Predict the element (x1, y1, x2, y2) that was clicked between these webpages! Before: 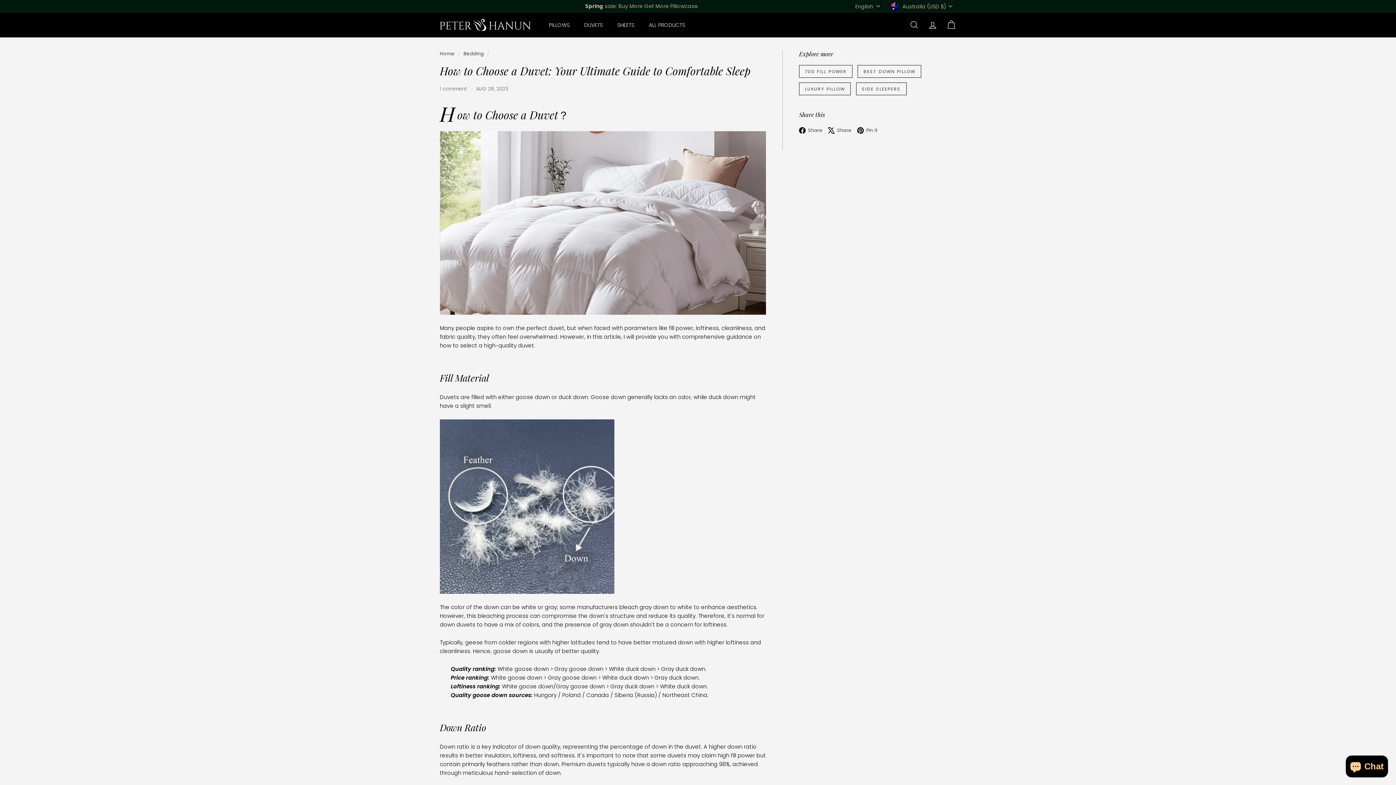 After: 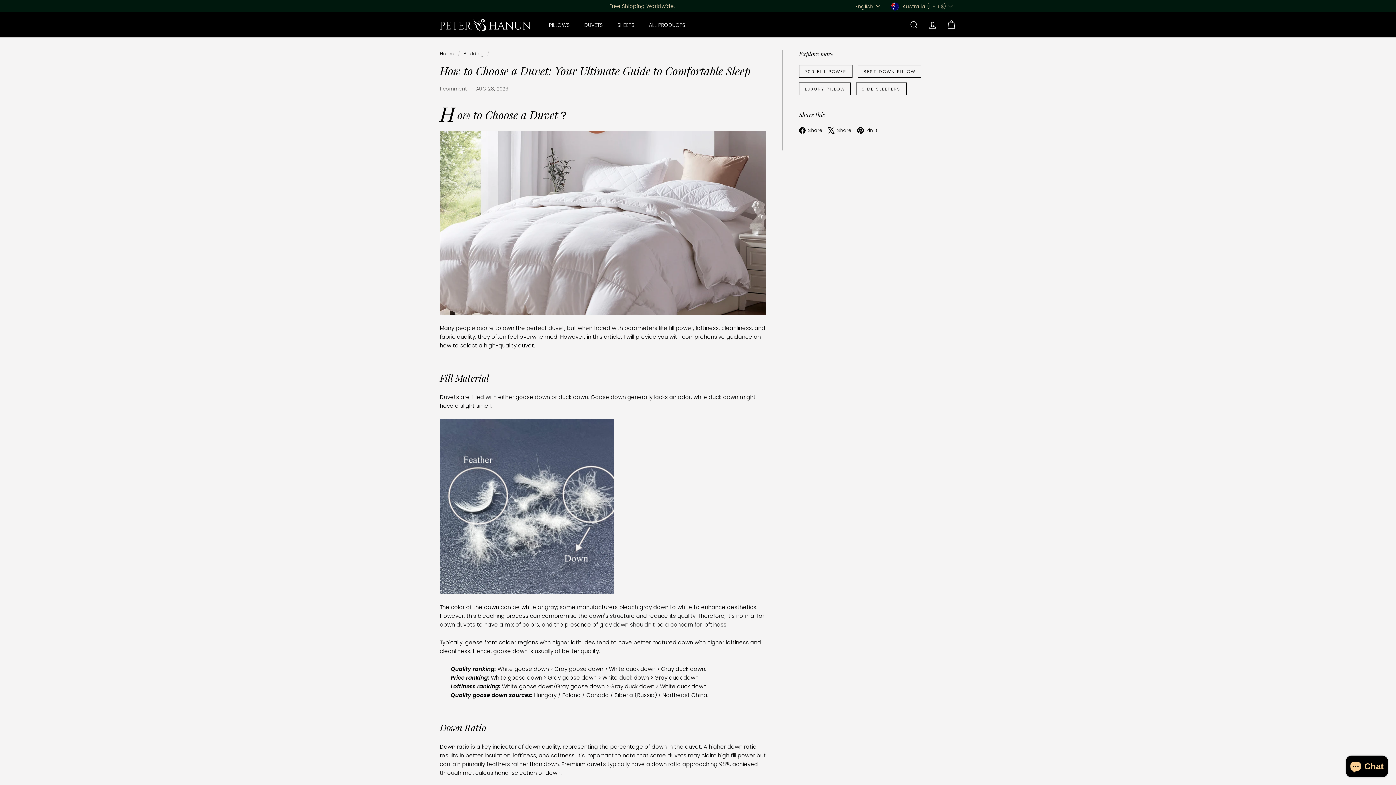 Action: bbox: (799, 125, 828, 134) label:  Share
Facebook